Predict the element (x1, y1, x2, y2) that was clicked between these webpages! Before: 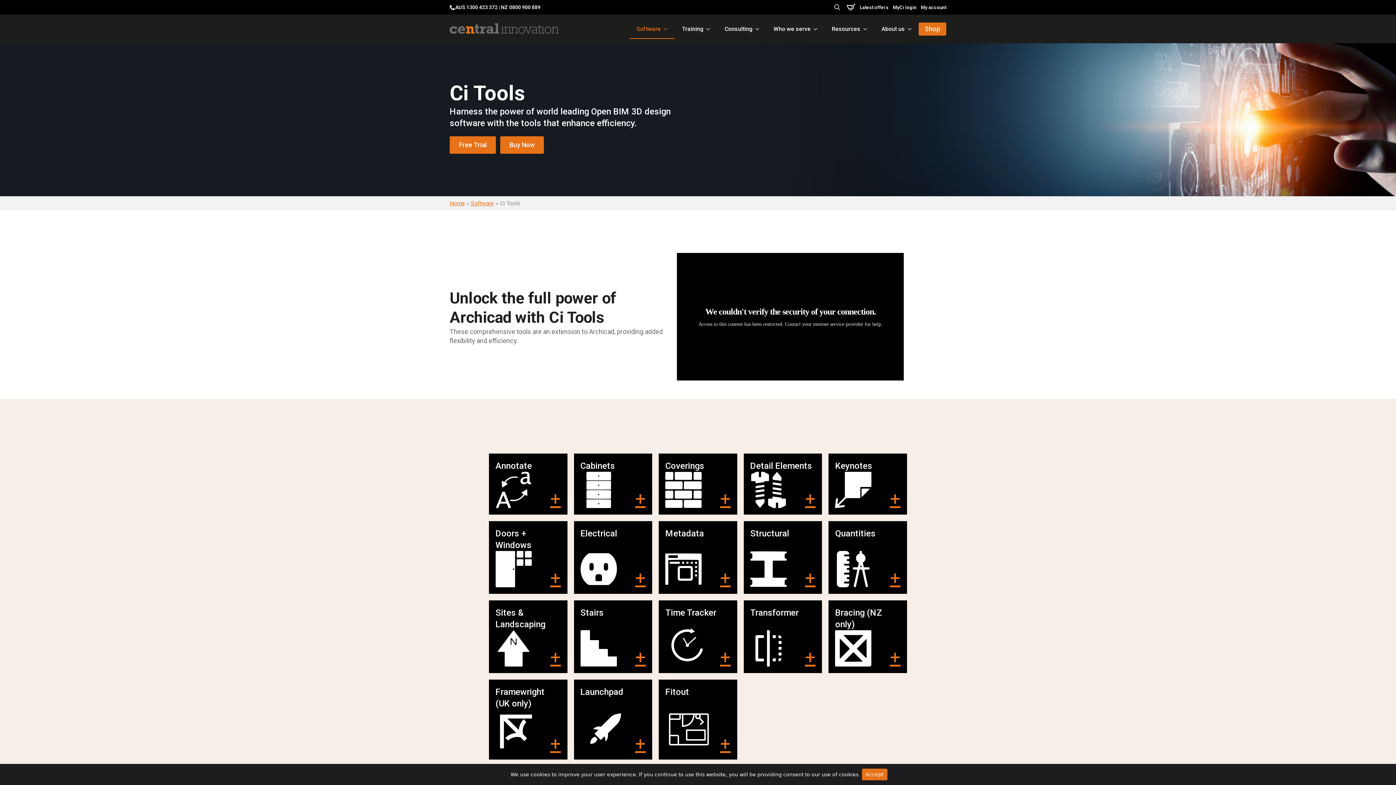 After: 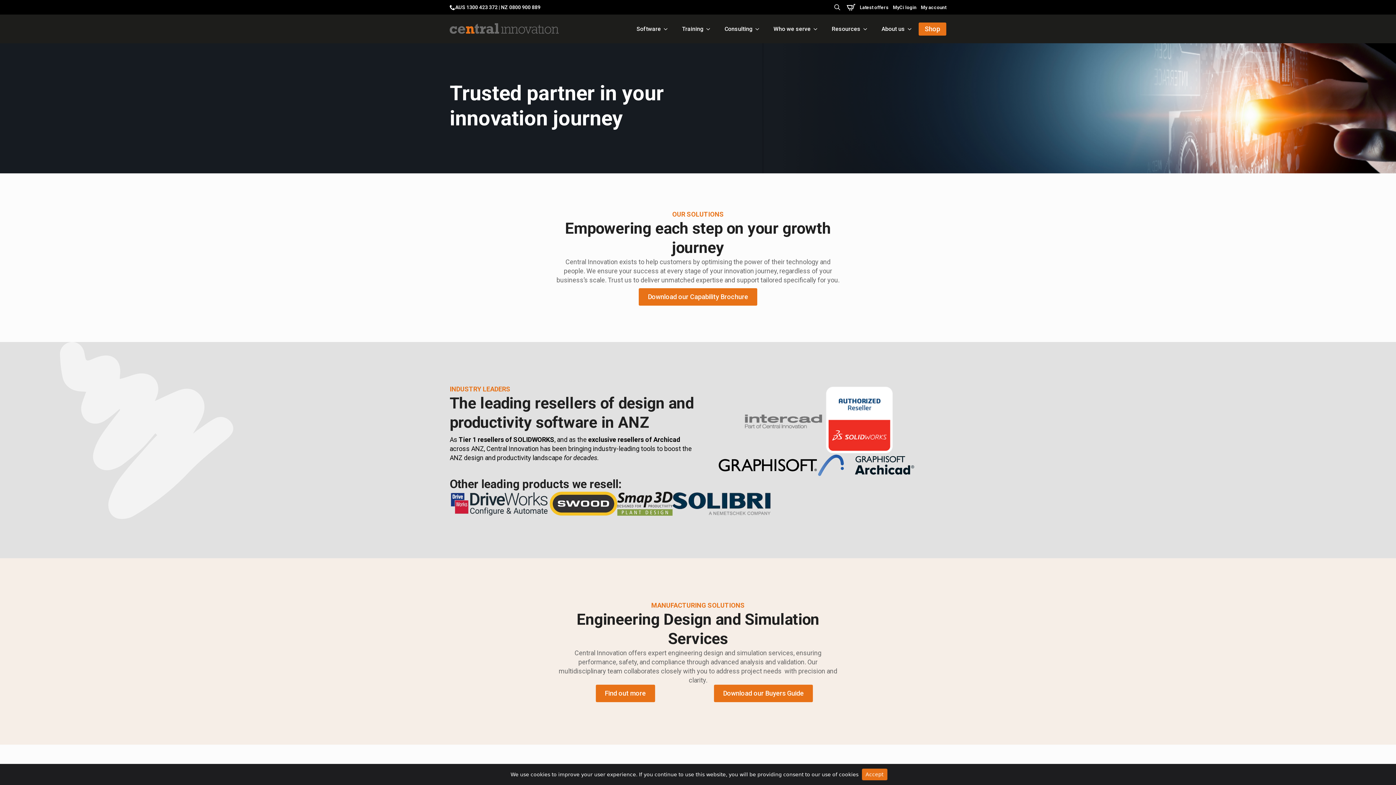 Action: bbox: (449, 23, 558, 33)